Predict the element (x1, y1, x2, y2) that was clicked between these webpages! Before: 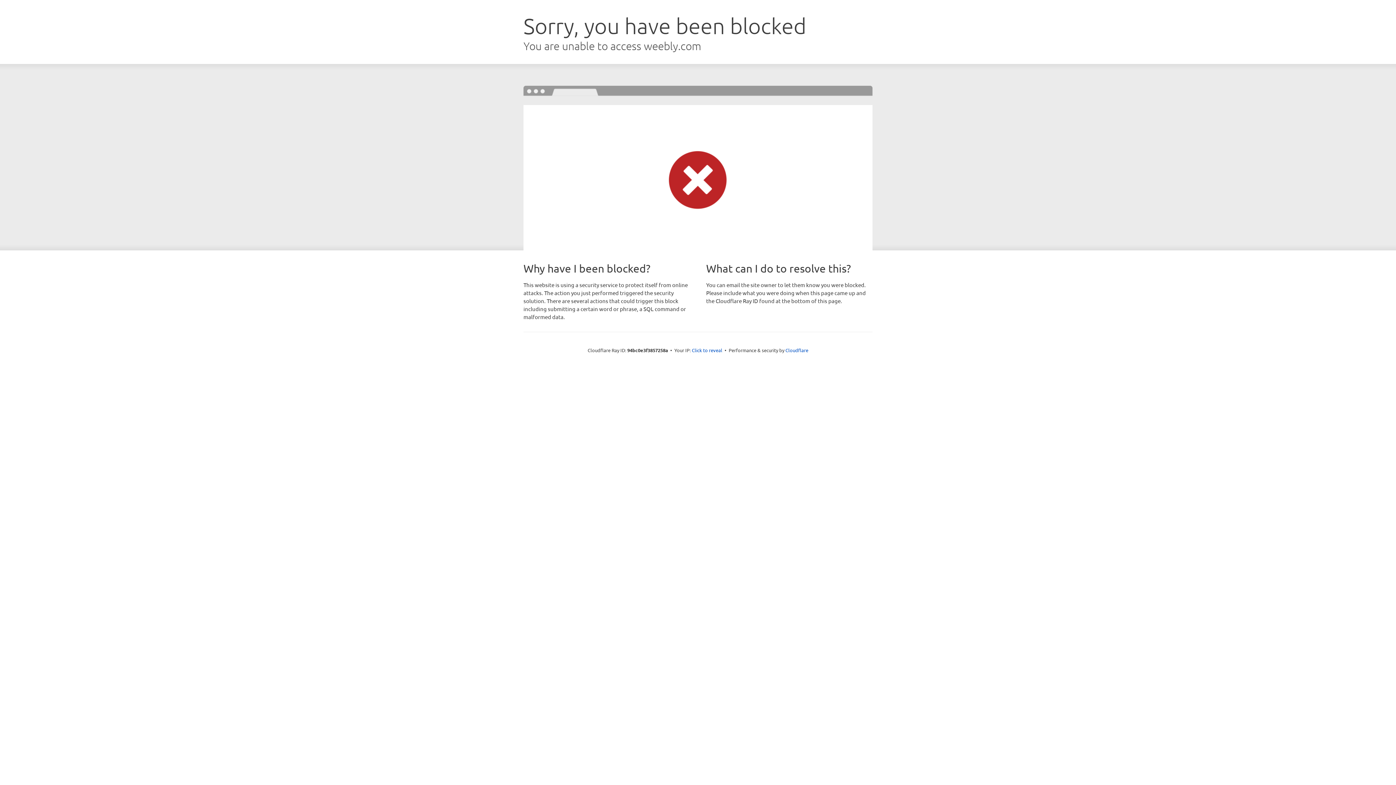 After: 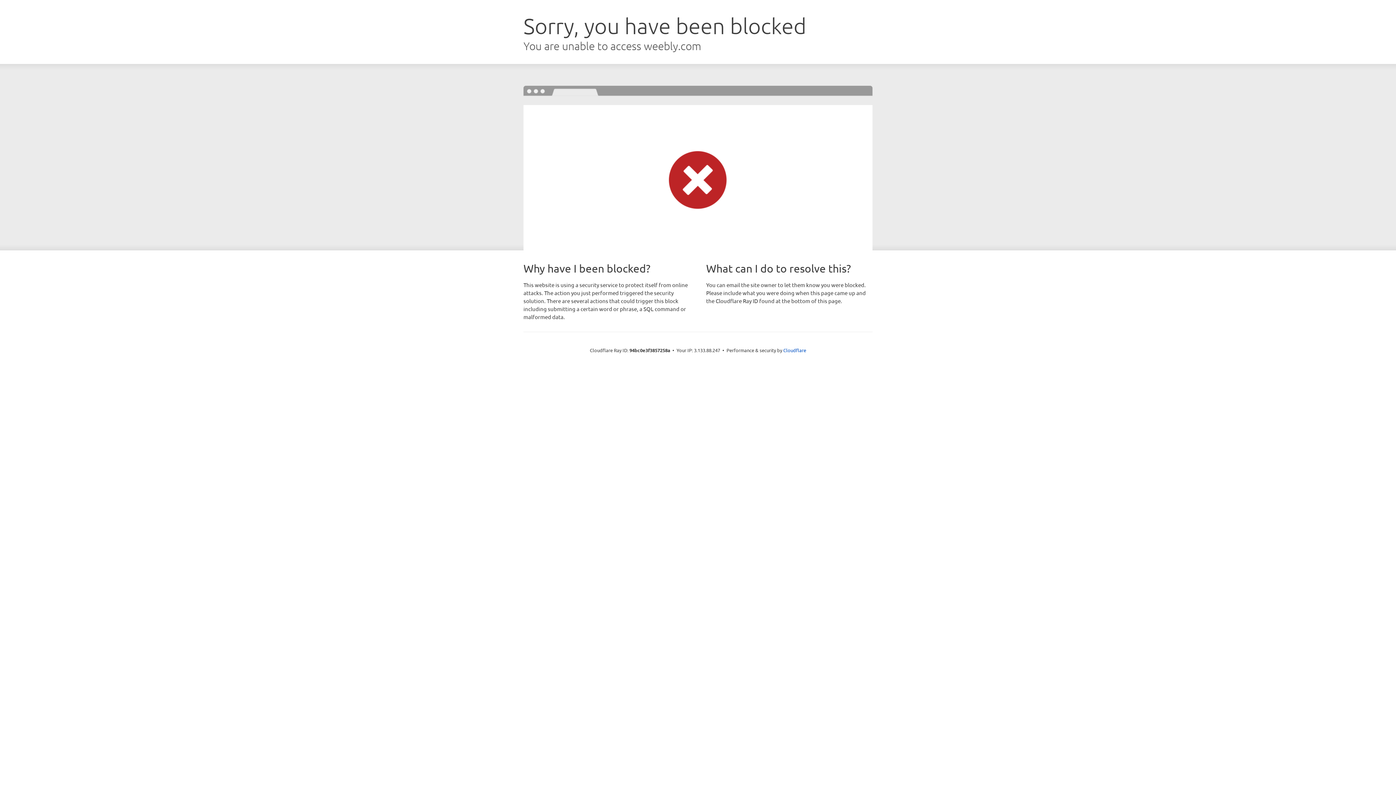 Action: bbox: (692, 346, 722, 353) label: Click to reveal